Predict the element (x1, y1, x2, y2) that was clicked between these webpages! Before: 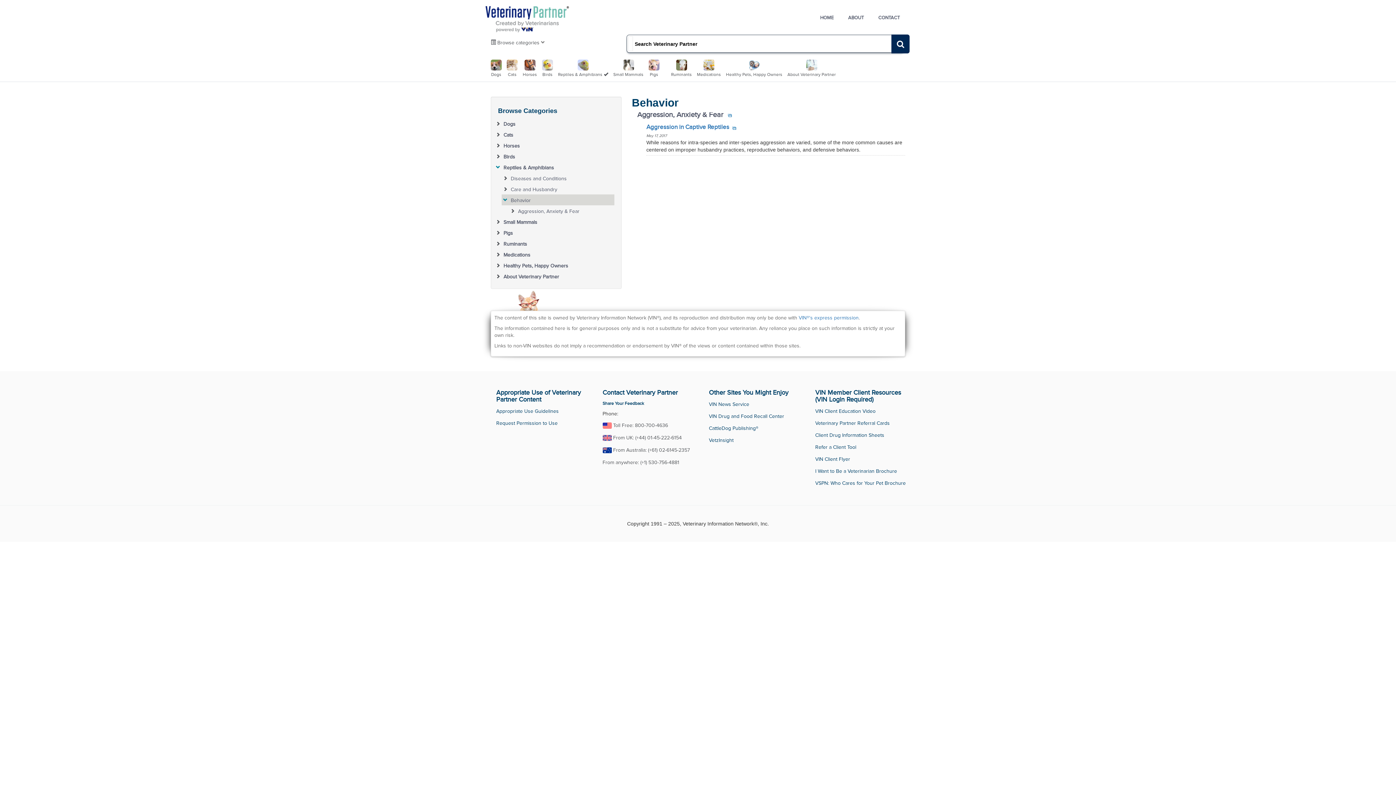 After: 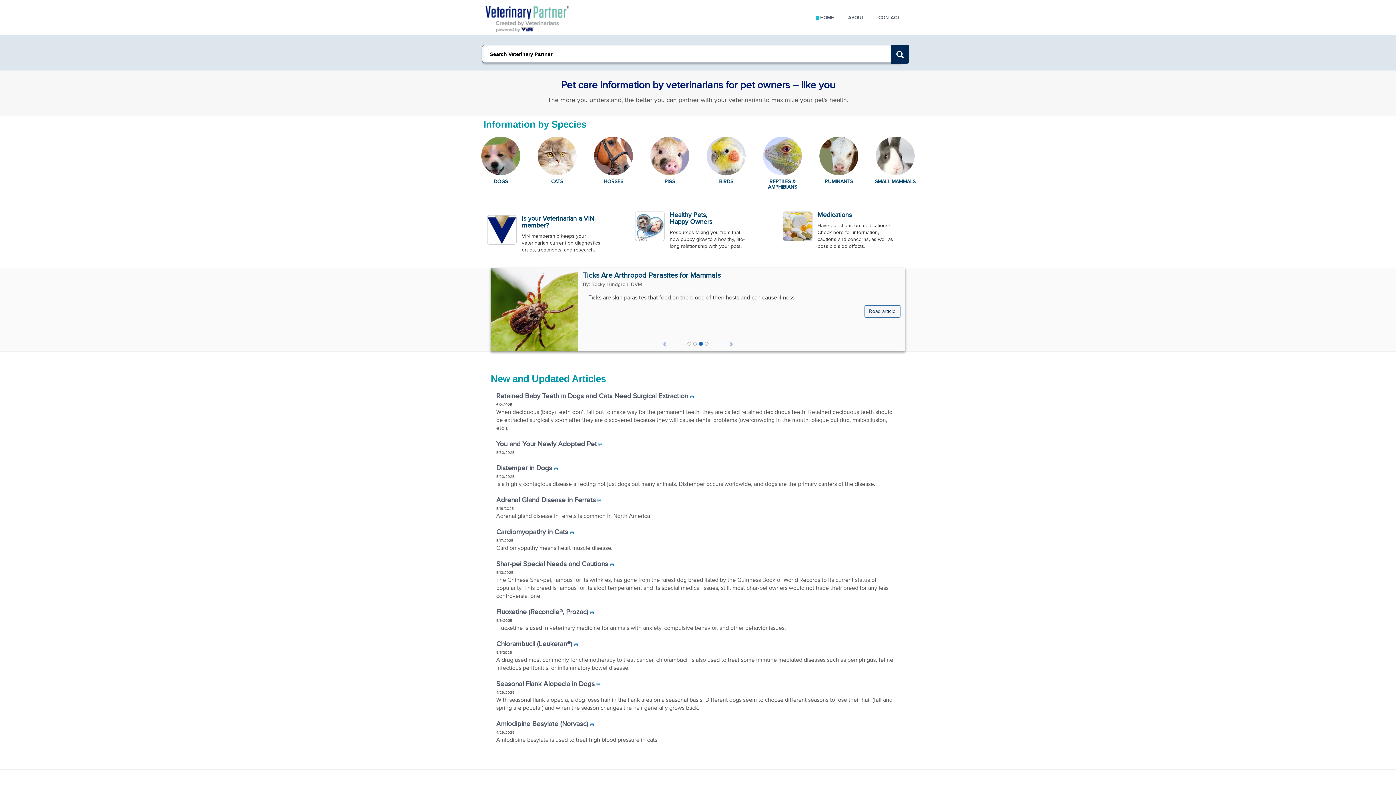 Action: bbox: (813, 0, 841, 34) label: HOME